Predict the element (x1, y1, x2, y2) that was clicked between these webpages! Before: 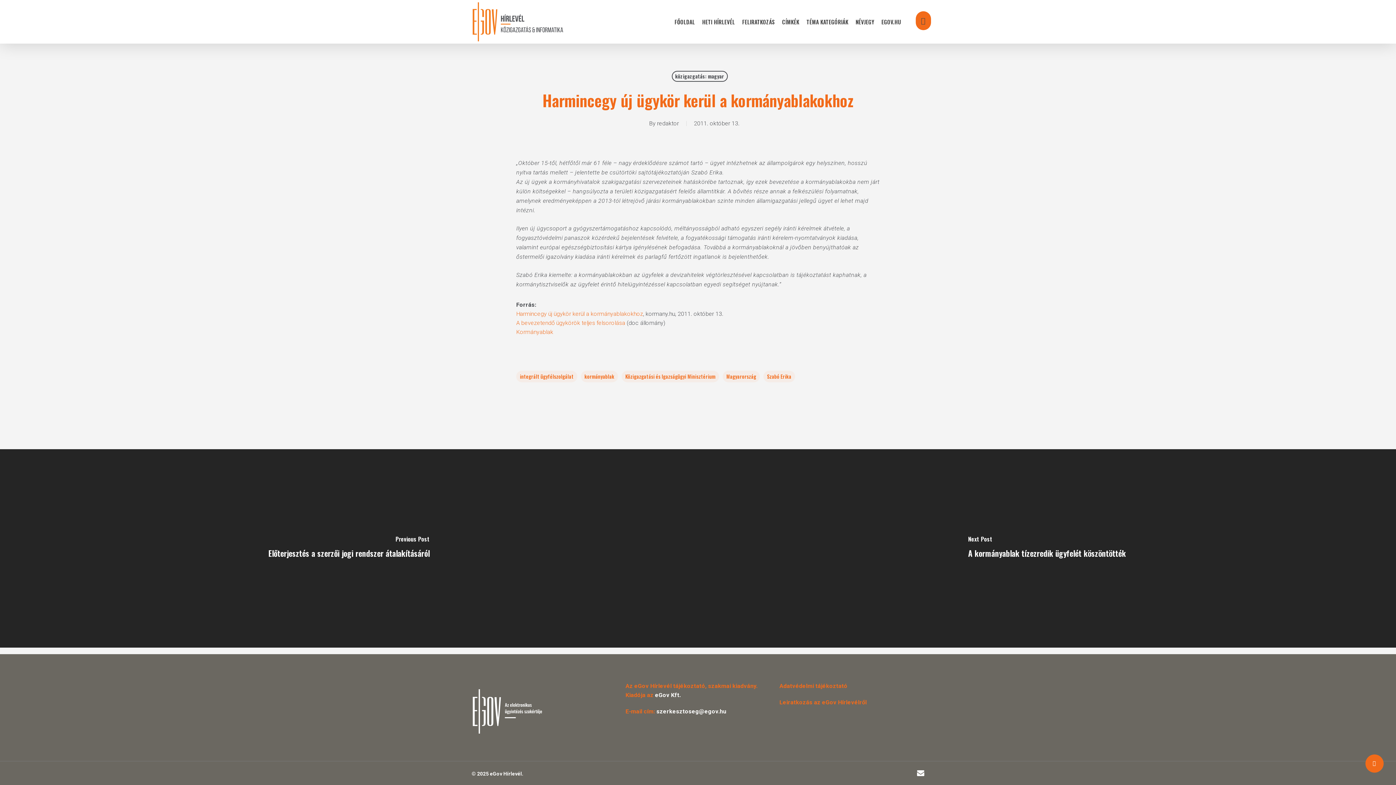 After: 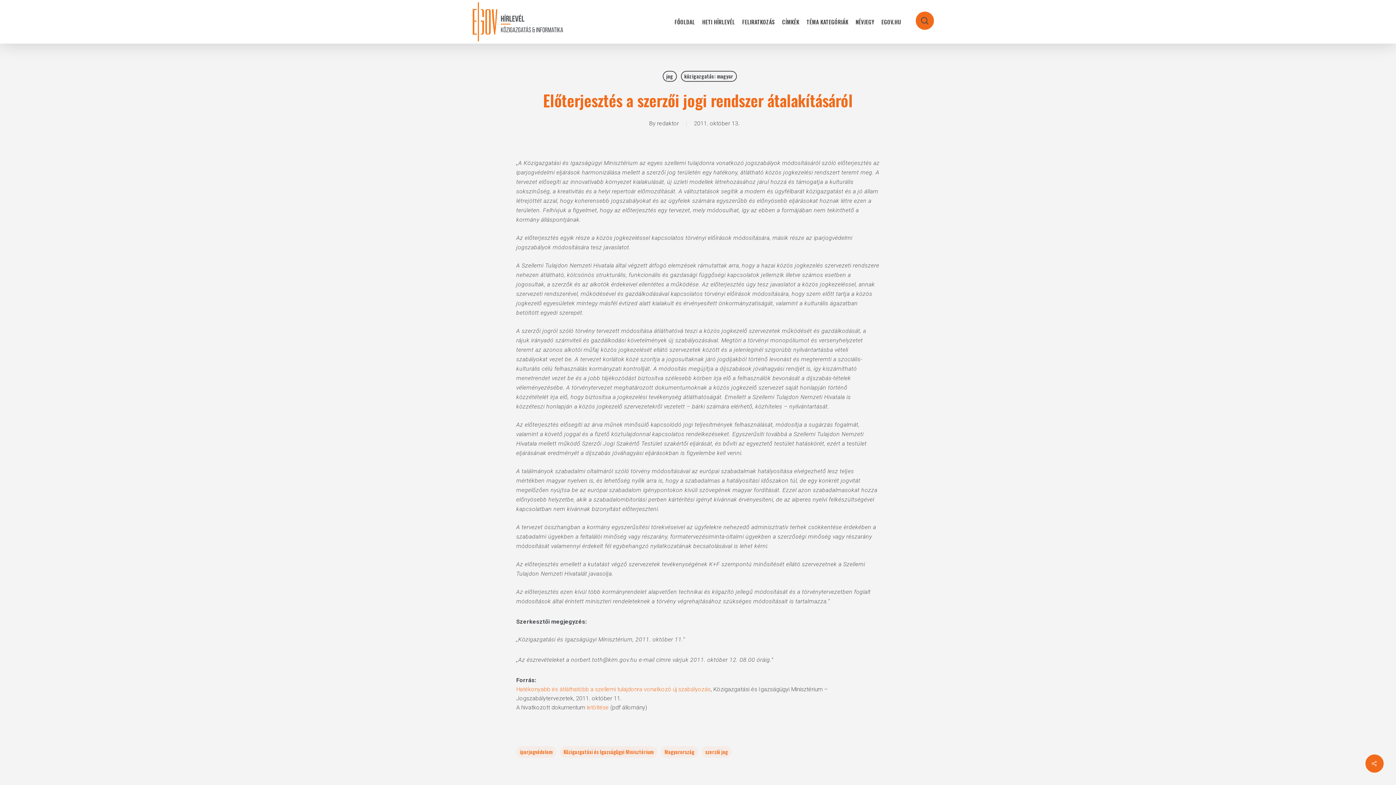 Action: bbox: (0, 449, 698, 647) label: Előterjesztés a szerzői jogi rendszer átalakításáról